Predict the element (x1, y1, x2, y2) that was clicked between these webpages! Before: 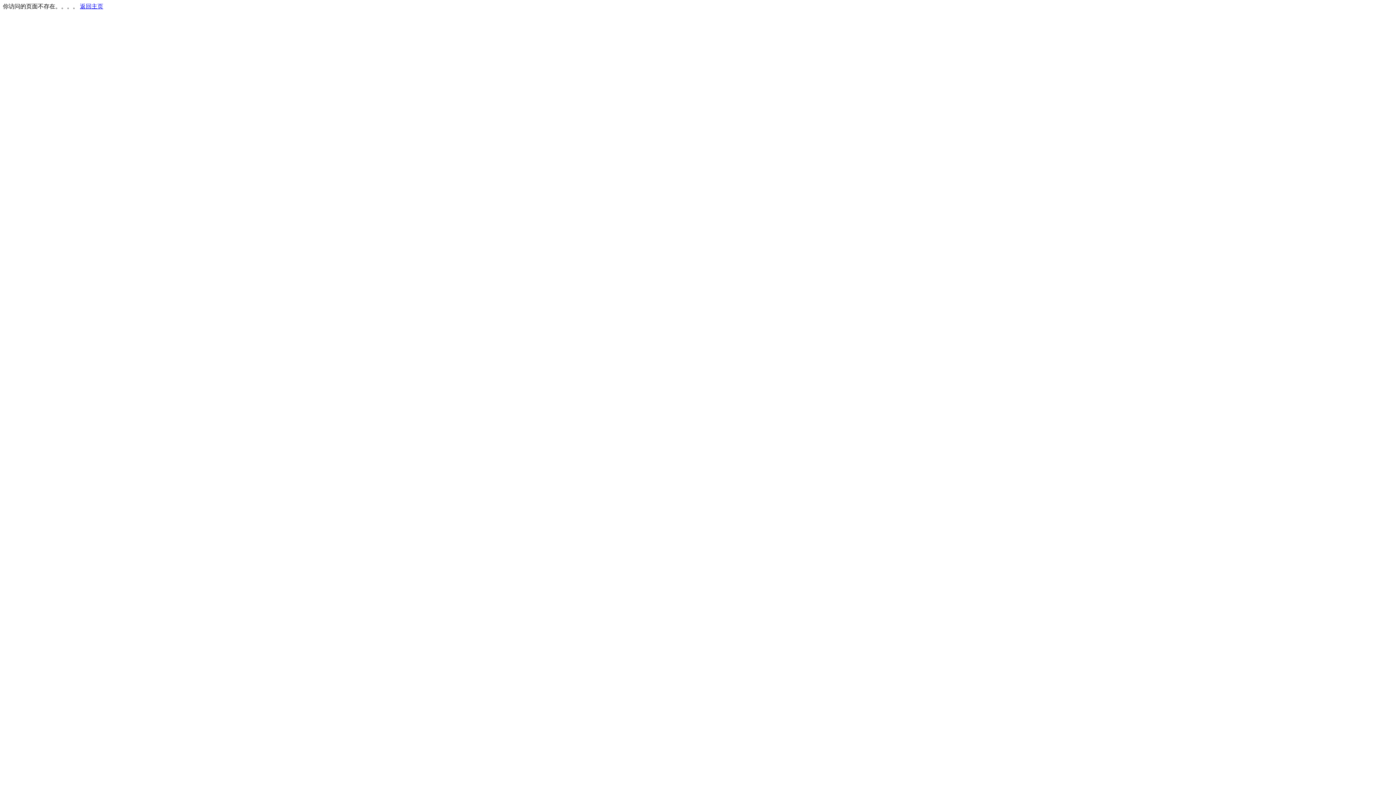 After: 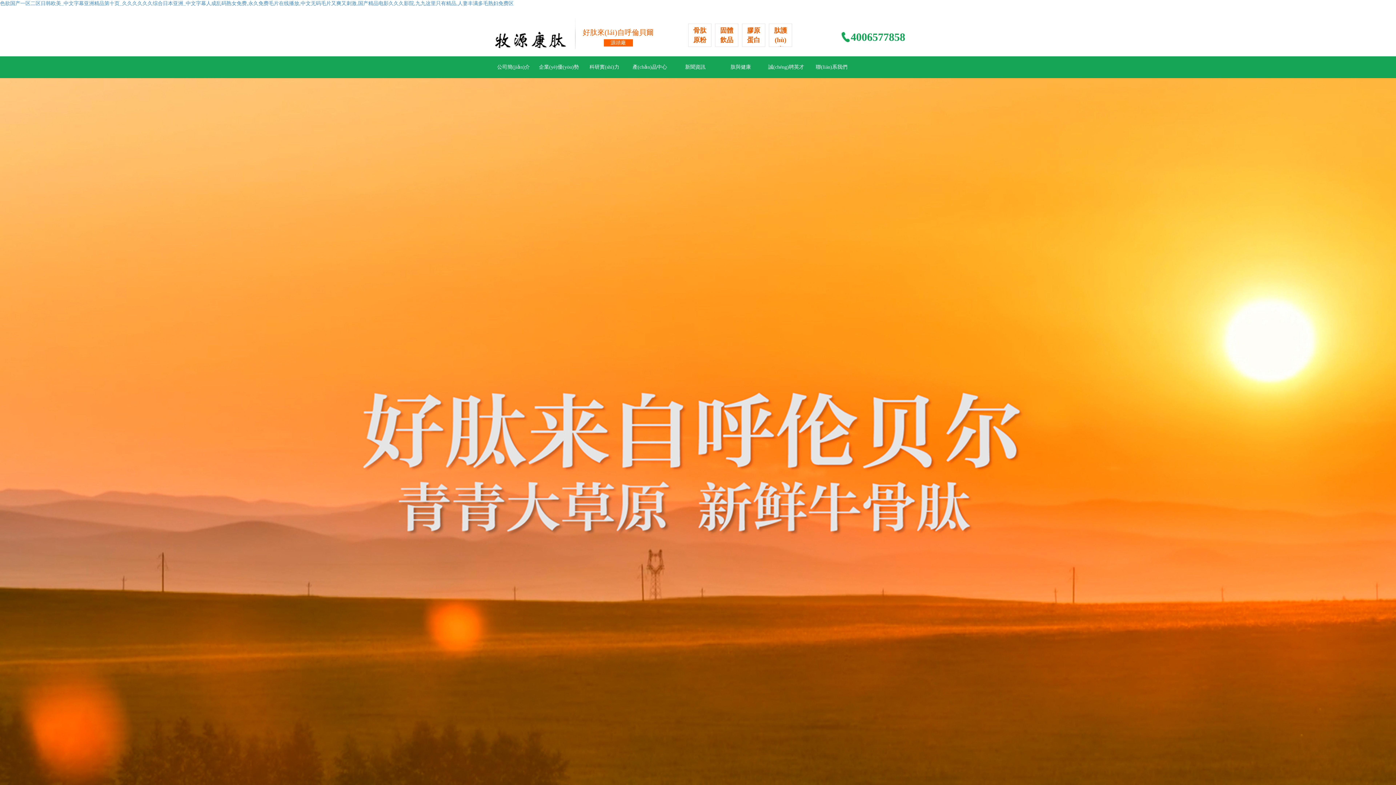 Action: label: 返回主页 bbox: (80, 3, 103, 9)